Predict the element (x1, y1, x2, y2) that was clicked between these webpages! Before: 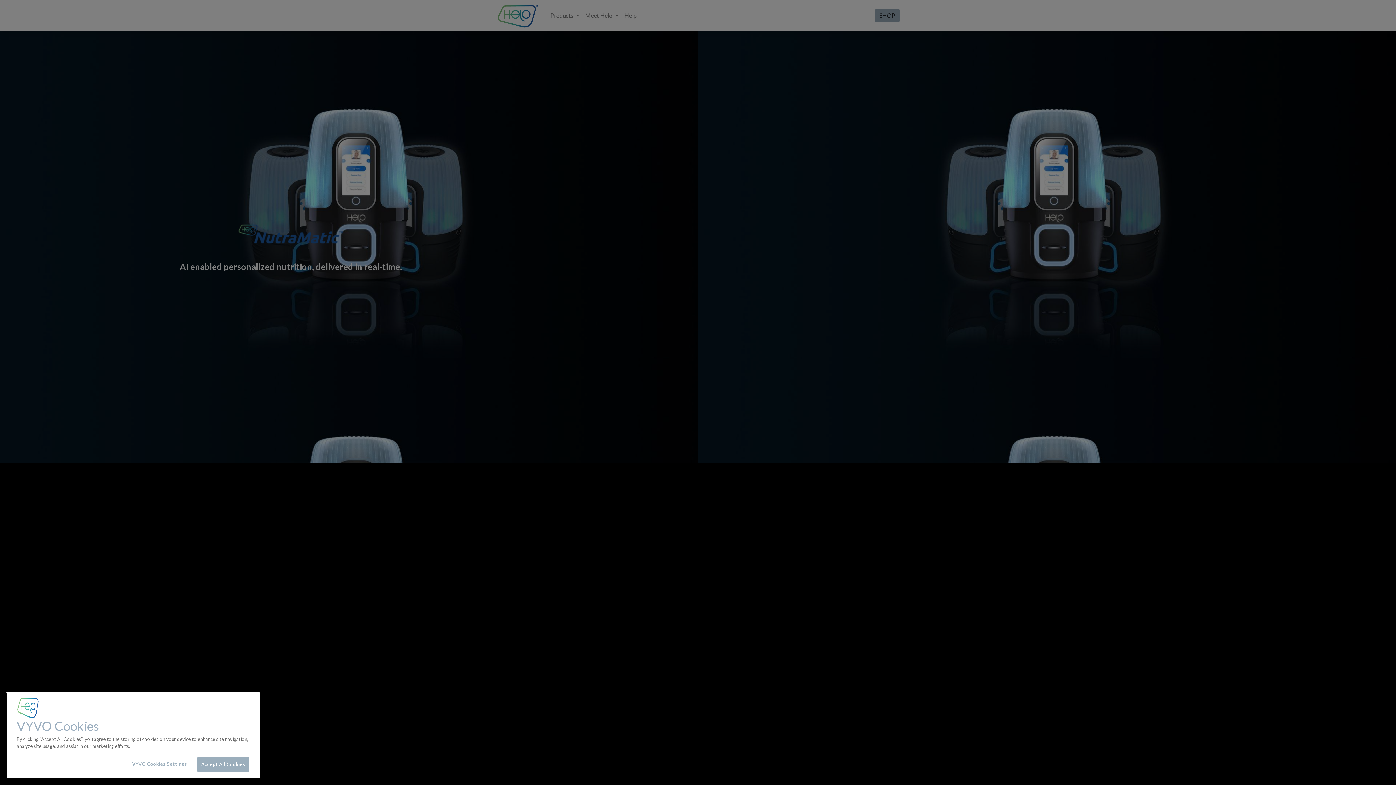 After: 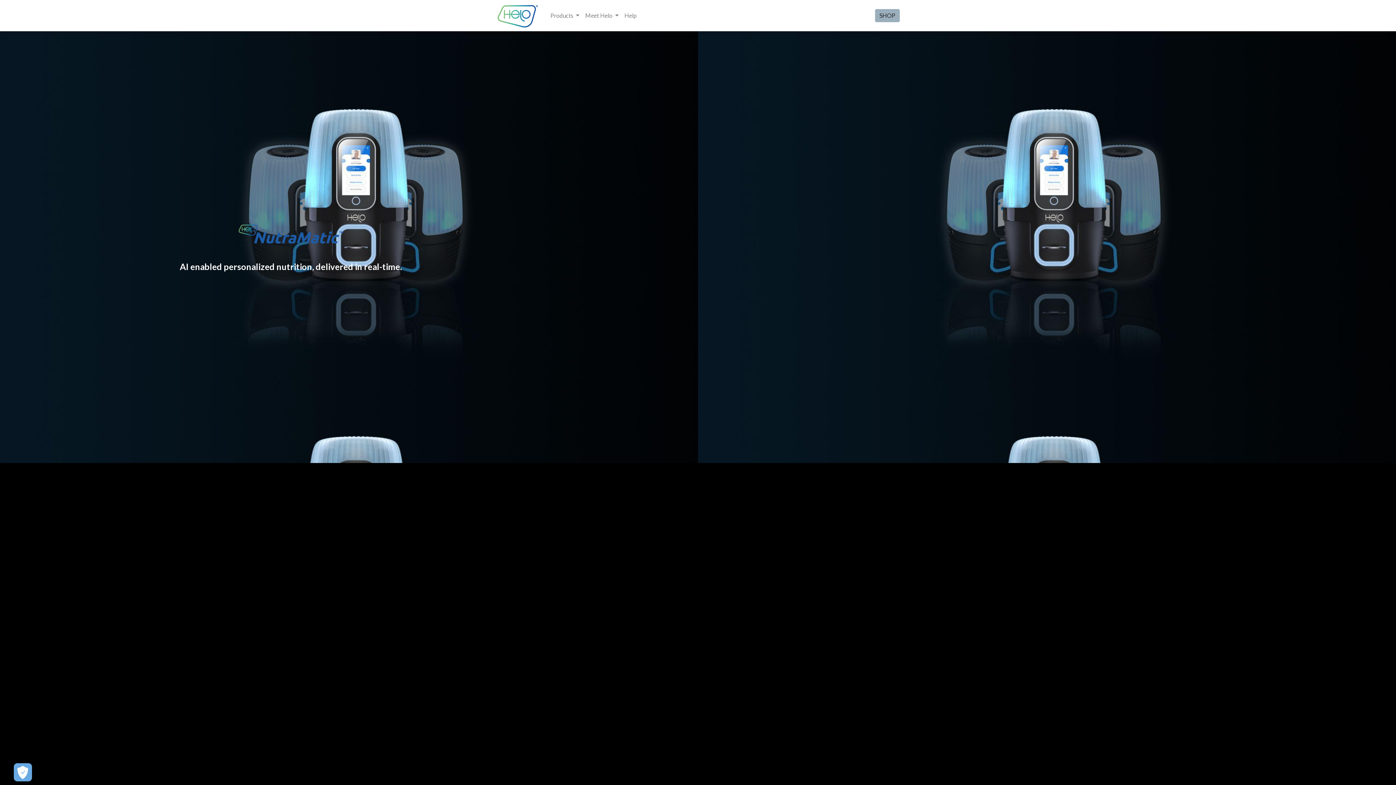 Action: label: Accept All Cookies bbox: (197, 769, 249, 784)